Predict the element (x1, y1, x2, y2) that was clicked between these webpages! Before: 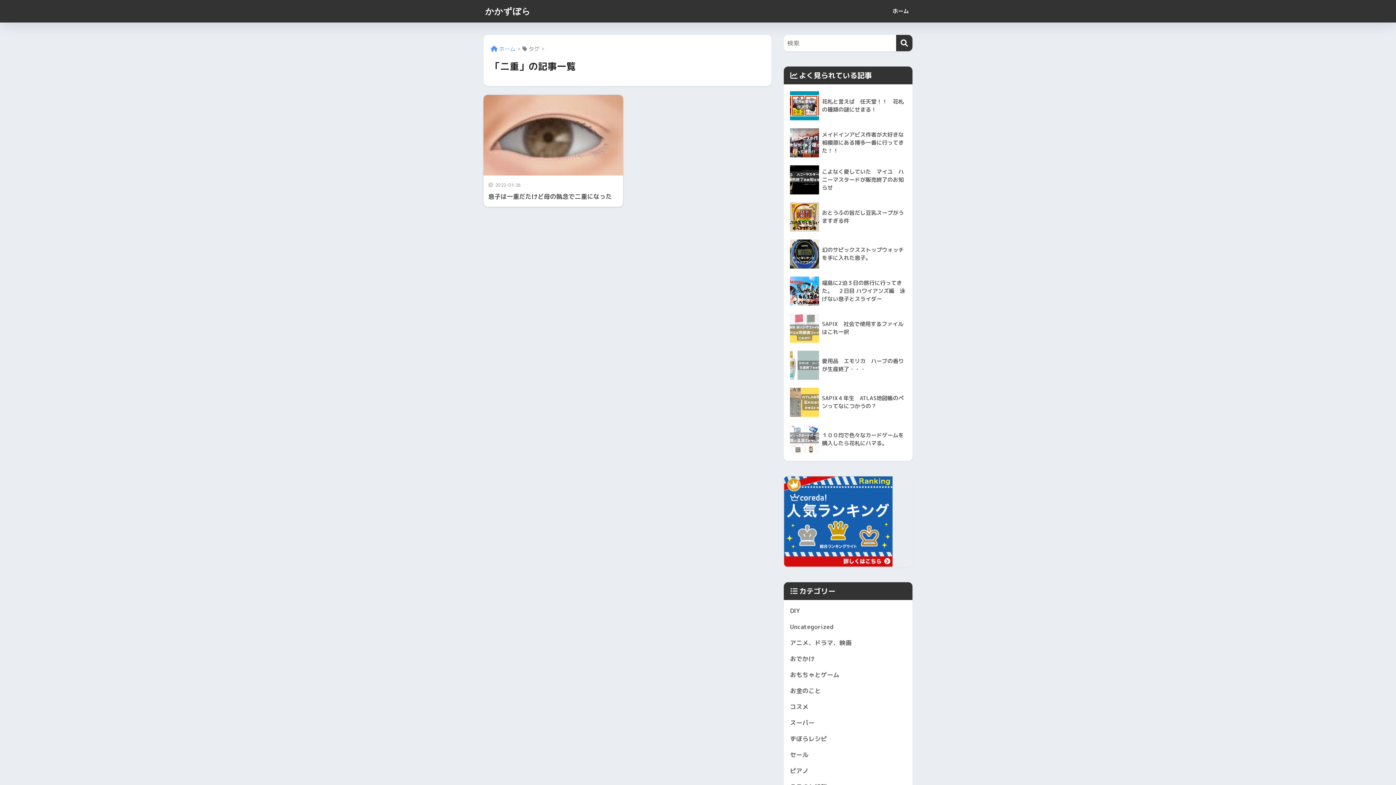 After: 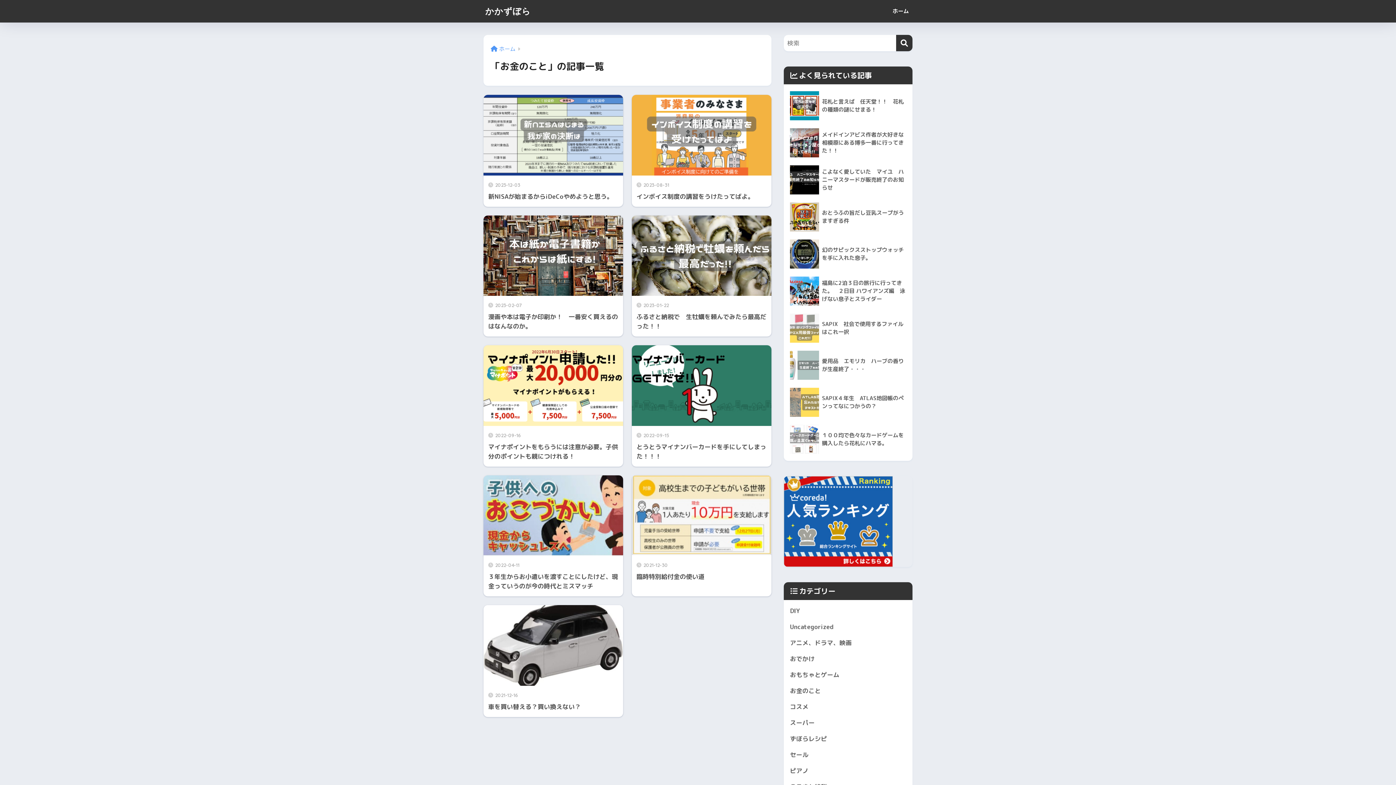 Action: label: お金のこと bbox: (787, 683, 909, 699)